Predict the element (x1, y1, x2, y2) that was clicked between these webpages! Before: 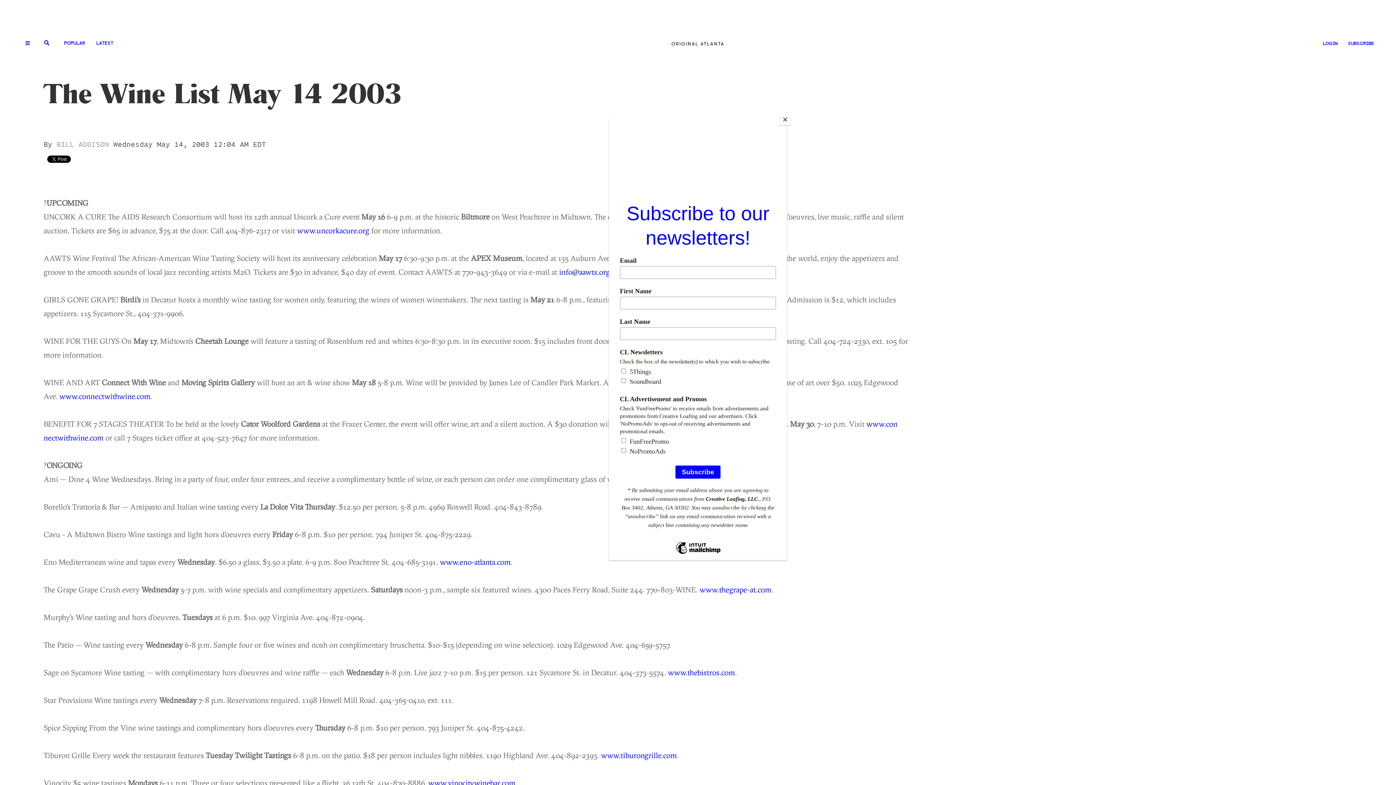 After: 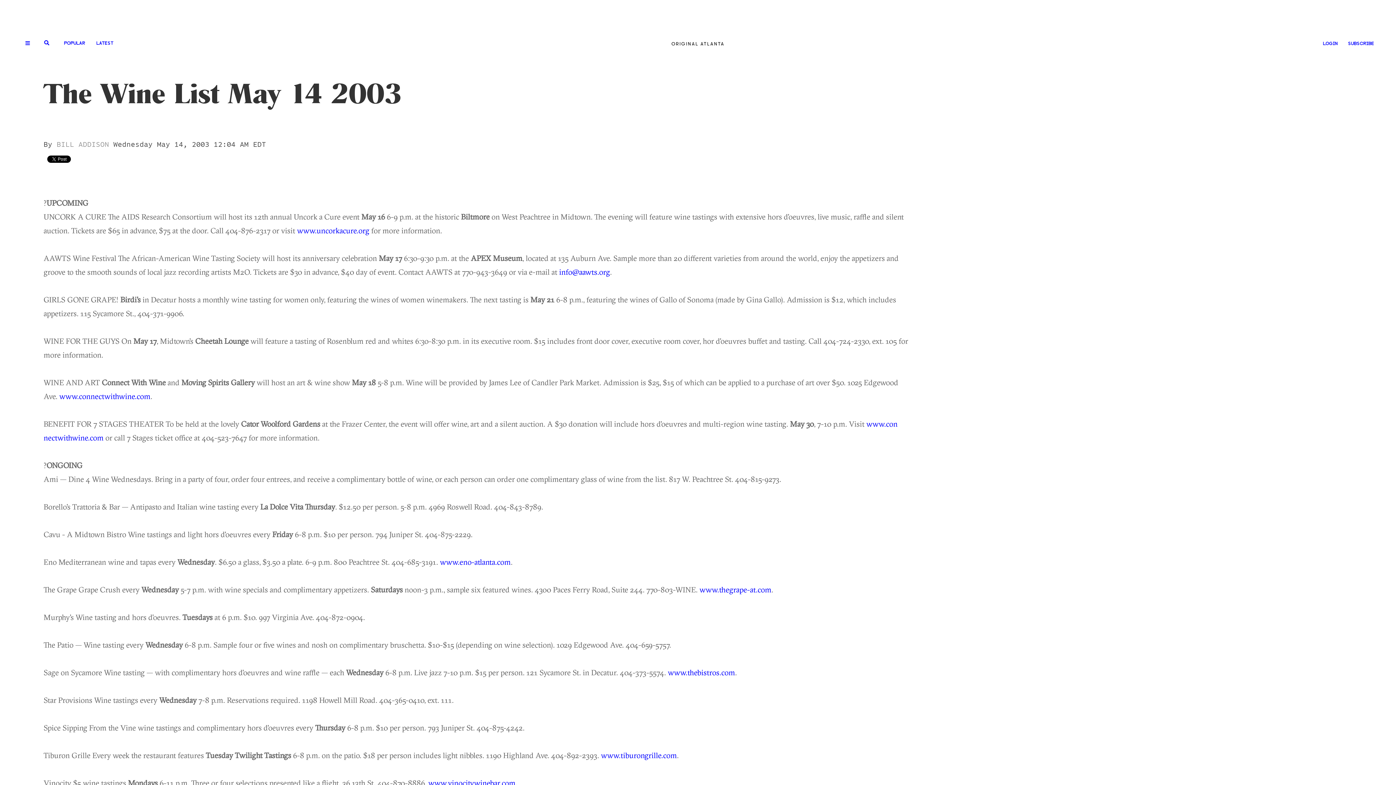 Action: label: Close bbox: (780, 114, 790, 125)